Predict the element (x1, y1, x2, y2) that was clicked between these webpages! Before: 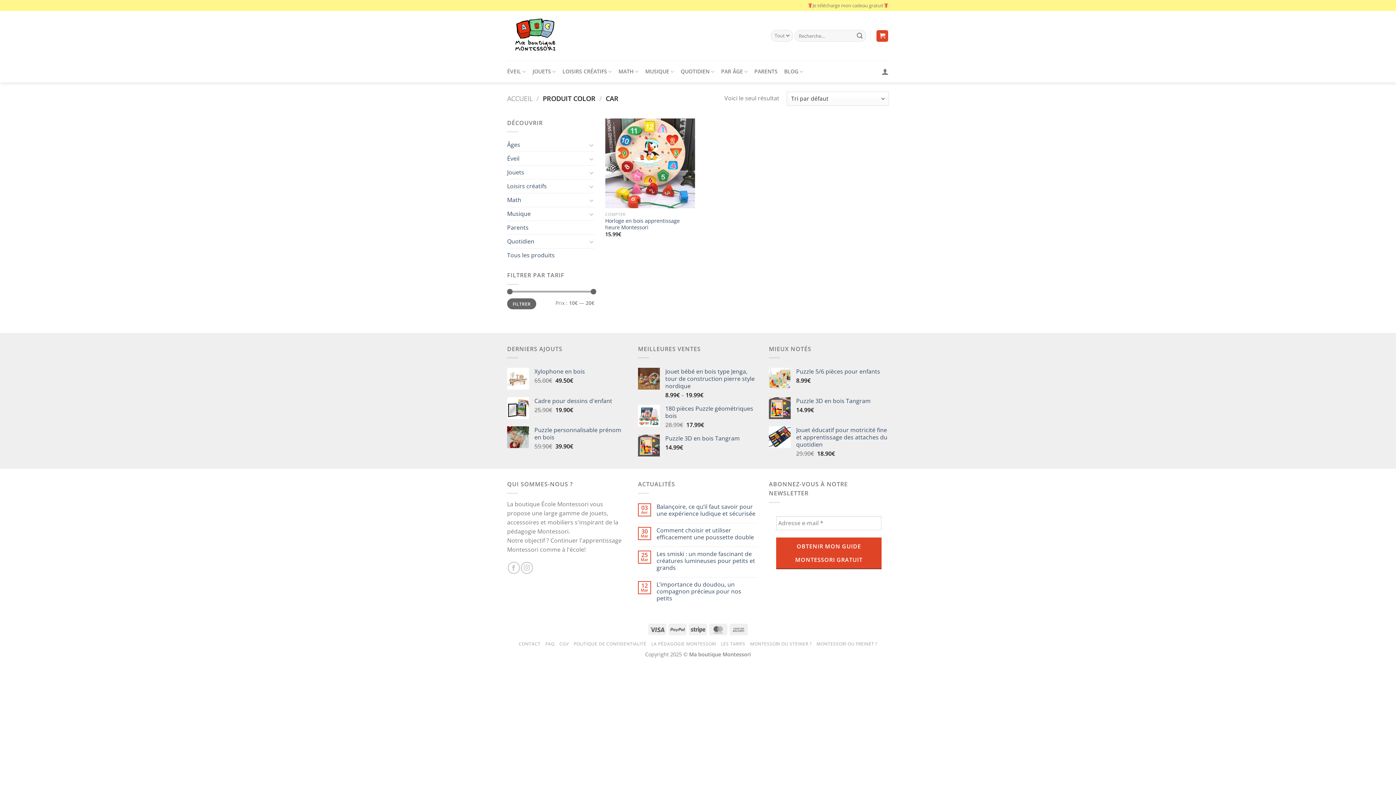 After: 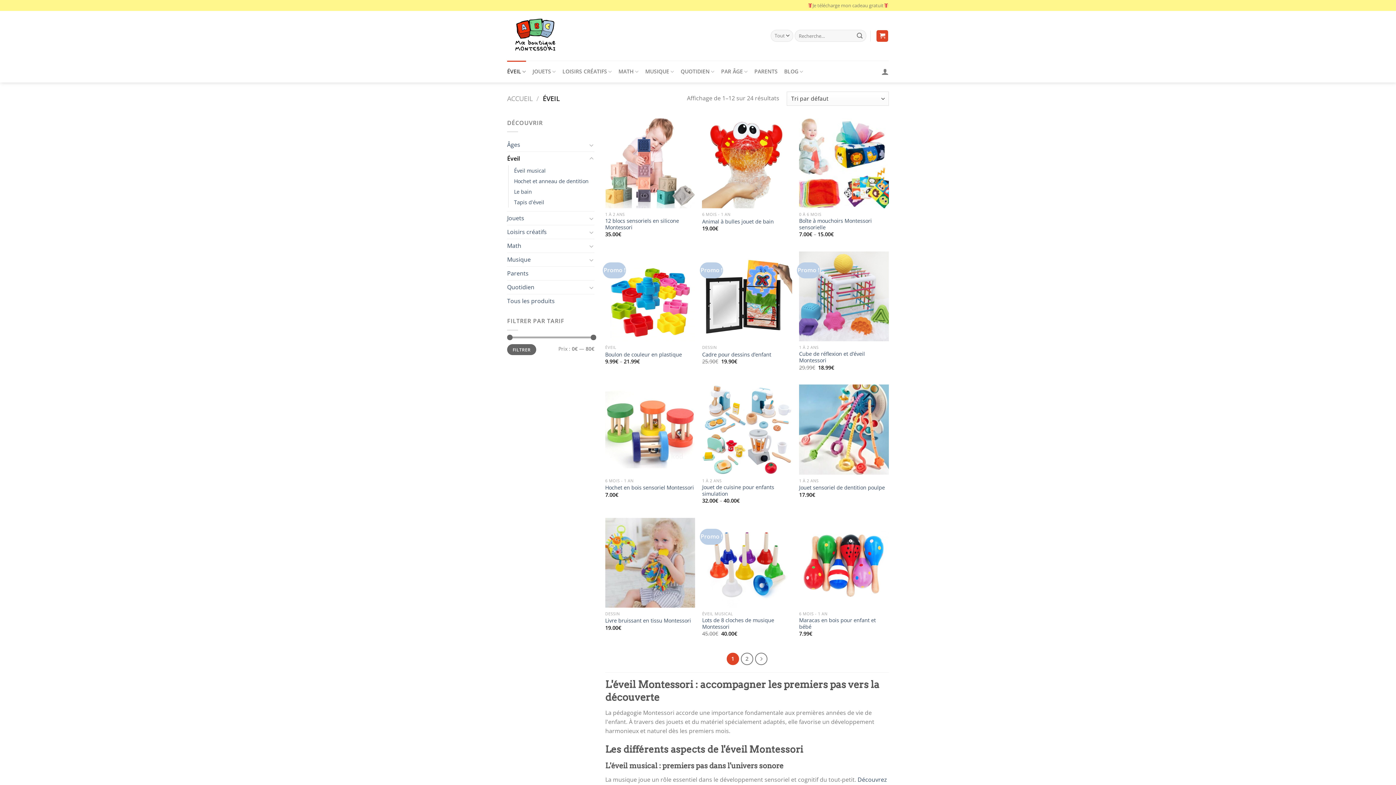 Action: bbox: (507, 152, 587, 165) label: Éveil